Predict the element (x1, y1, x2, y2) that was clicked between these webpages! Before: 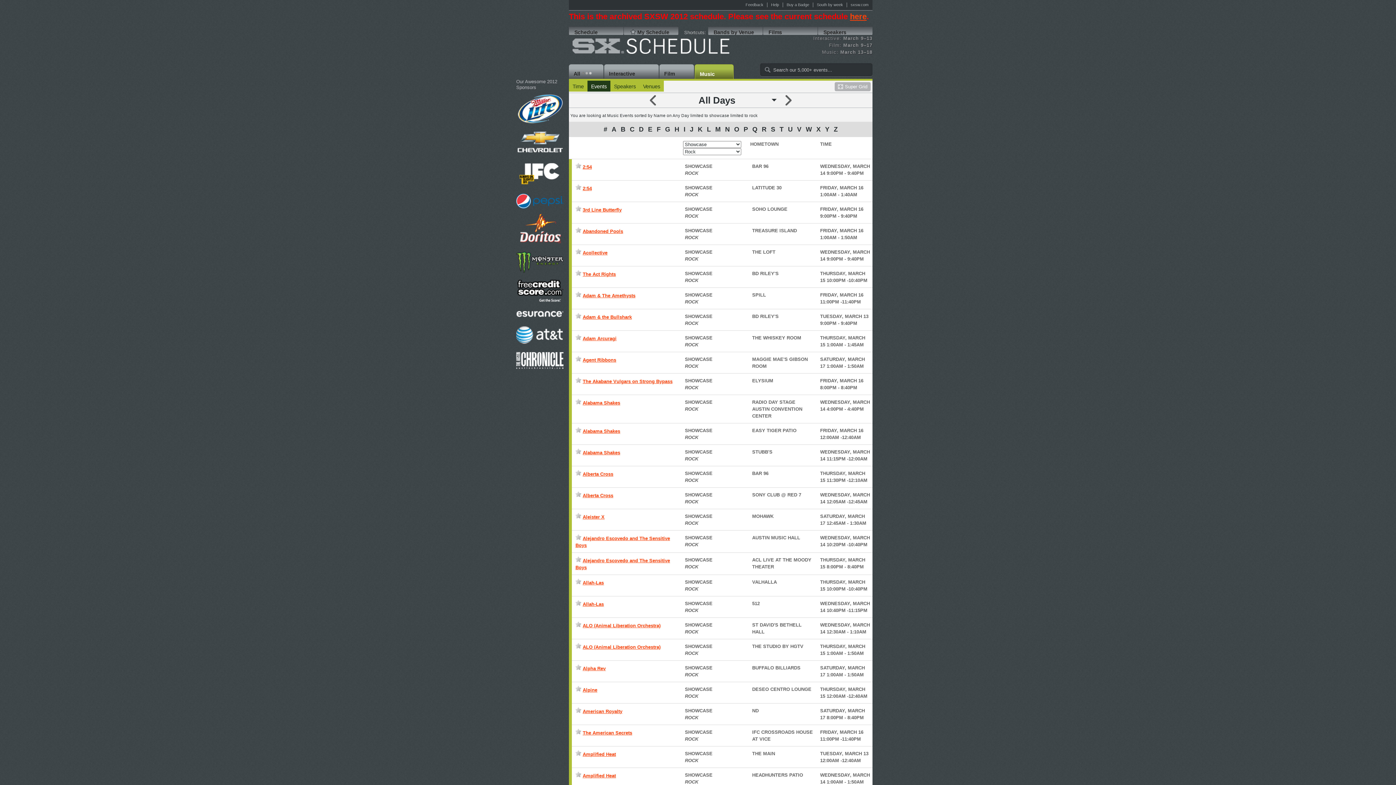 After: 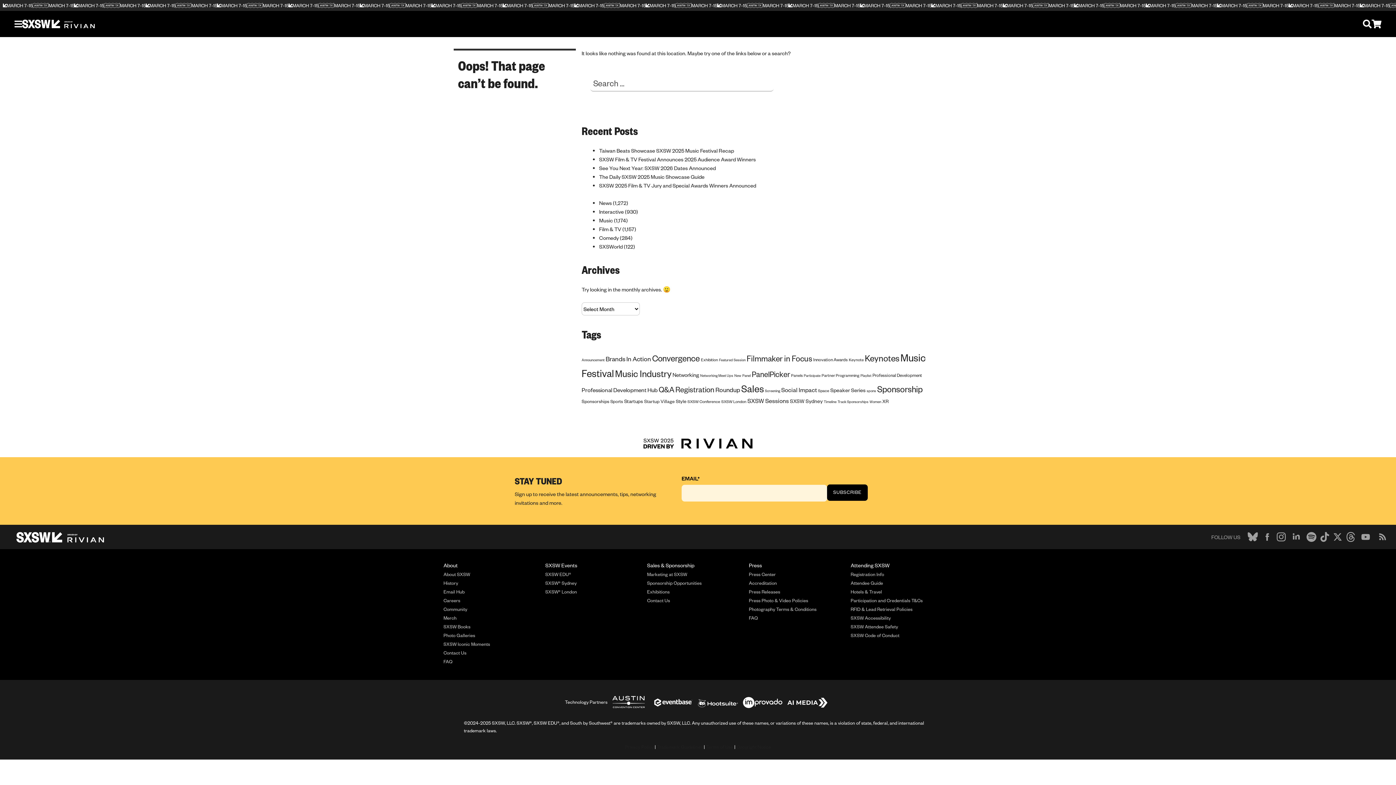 Action: bbox: (767, 2, 782, 6) label: Help